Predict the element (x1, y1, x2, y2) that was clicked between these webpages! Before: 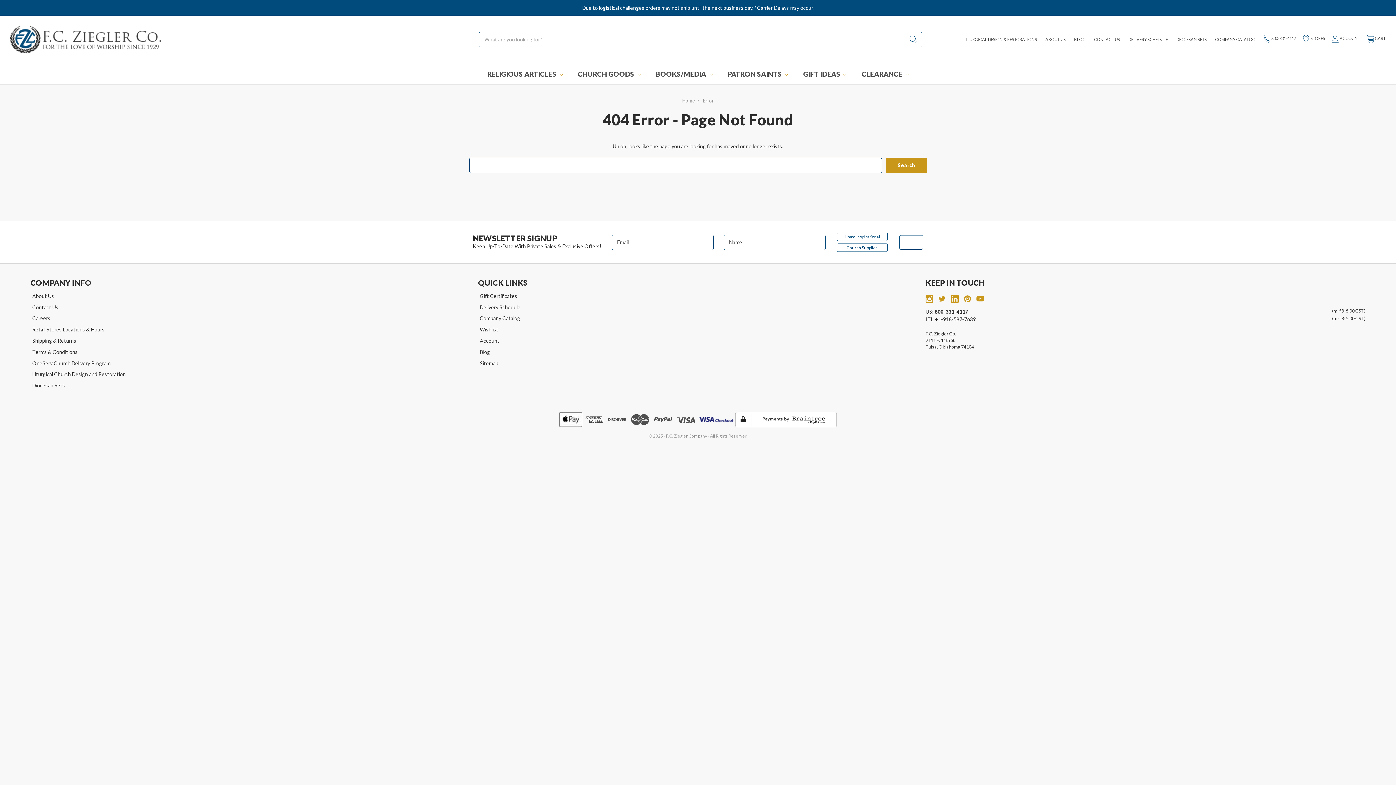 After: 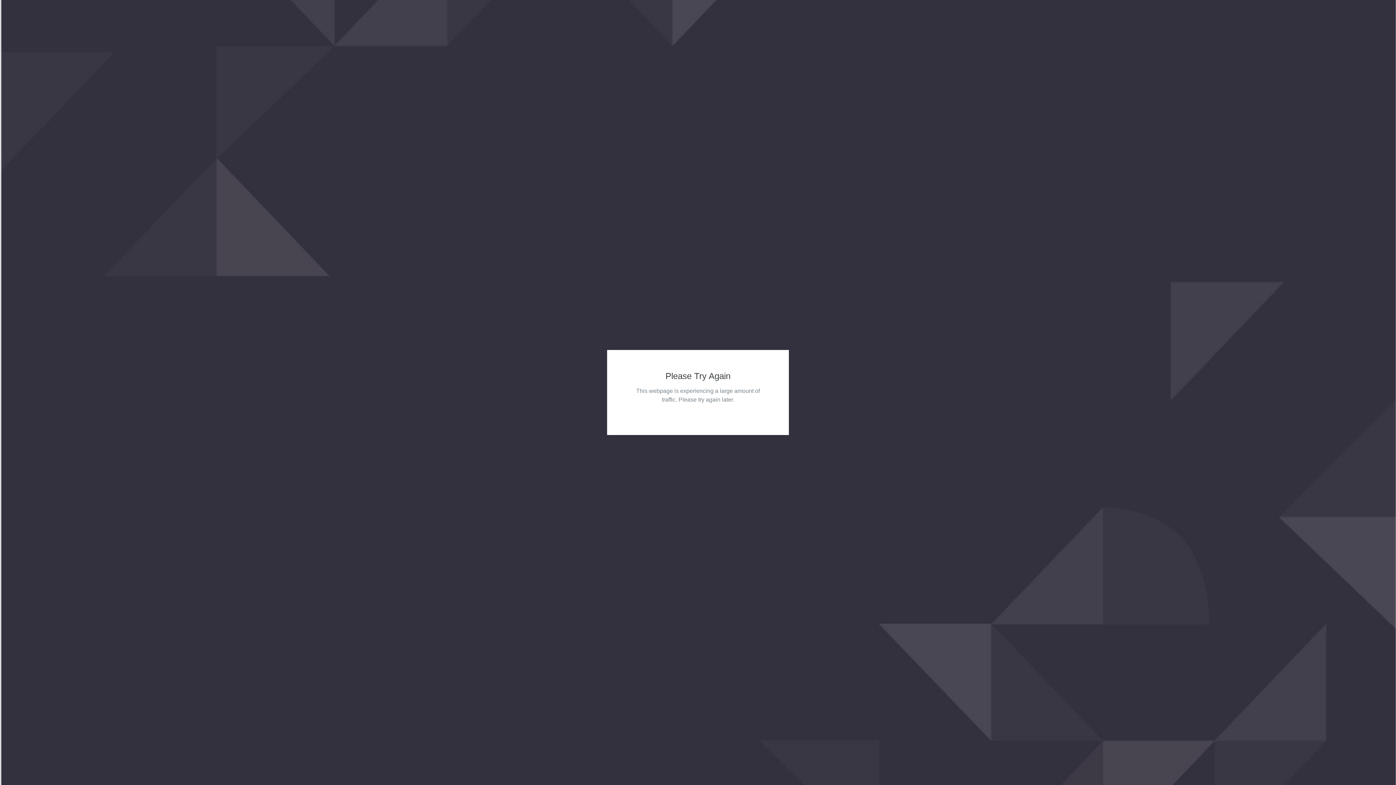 Action: bbox: (30, 290, 470, 301) label: About Us